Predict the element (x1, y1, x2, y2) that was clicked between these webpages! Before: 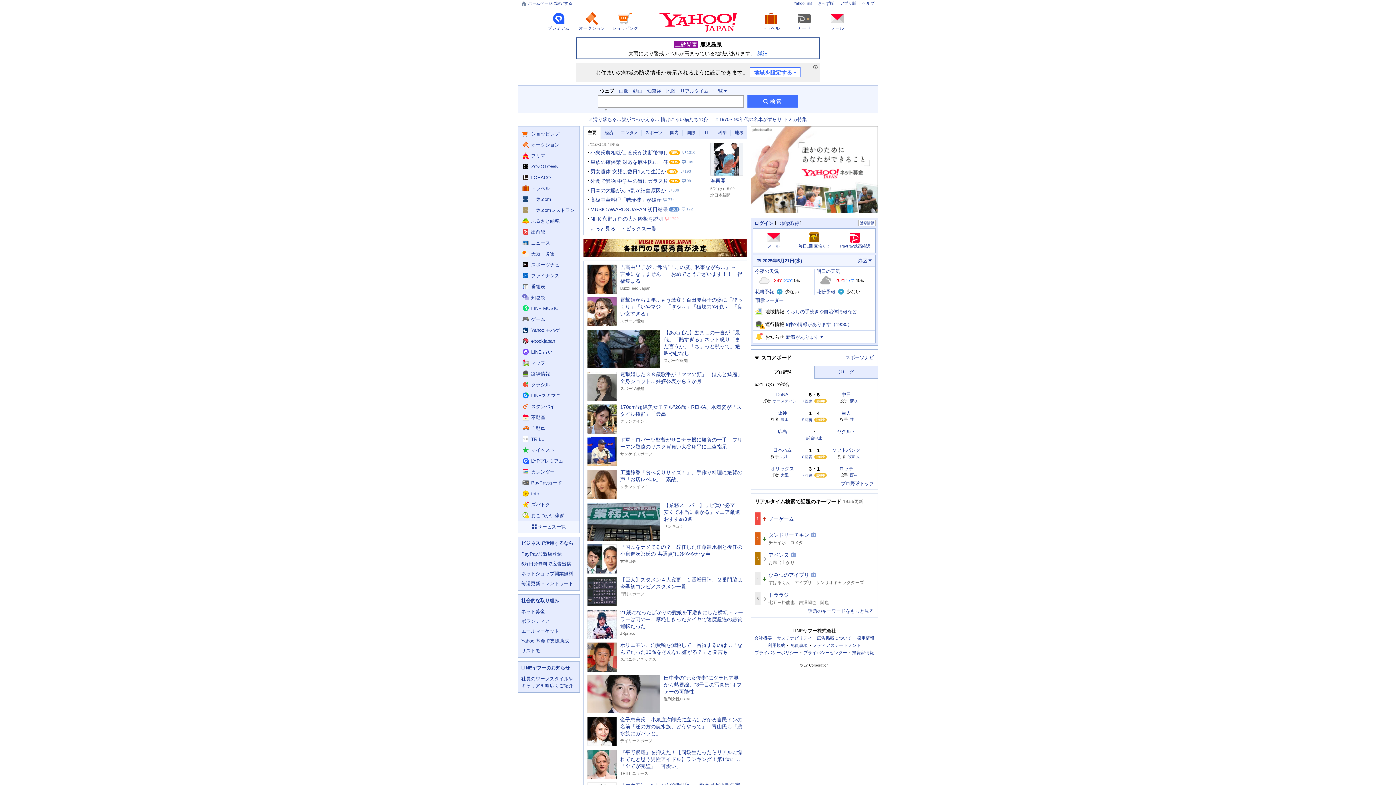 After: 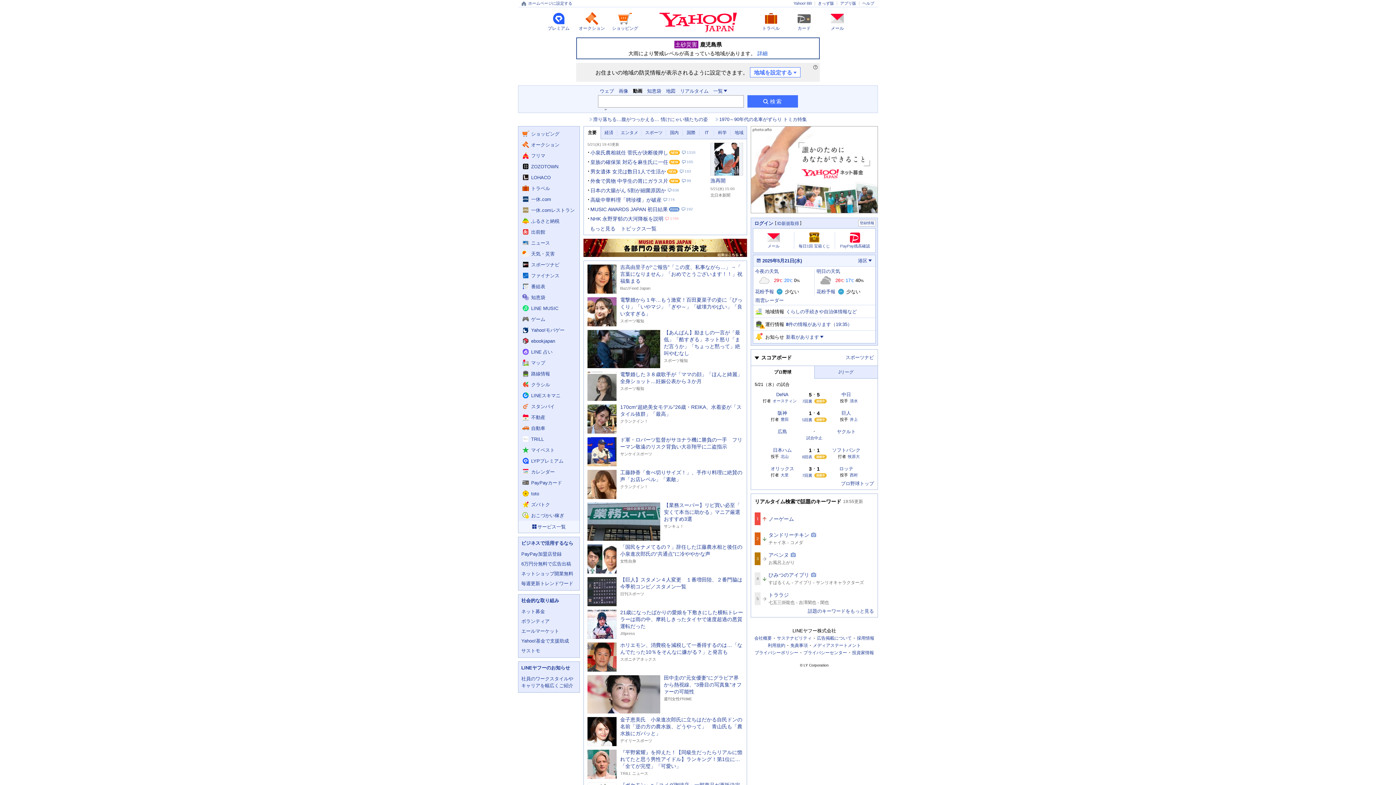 Action: label: 動画で検索 bbox: (633, 88, 642, 93)